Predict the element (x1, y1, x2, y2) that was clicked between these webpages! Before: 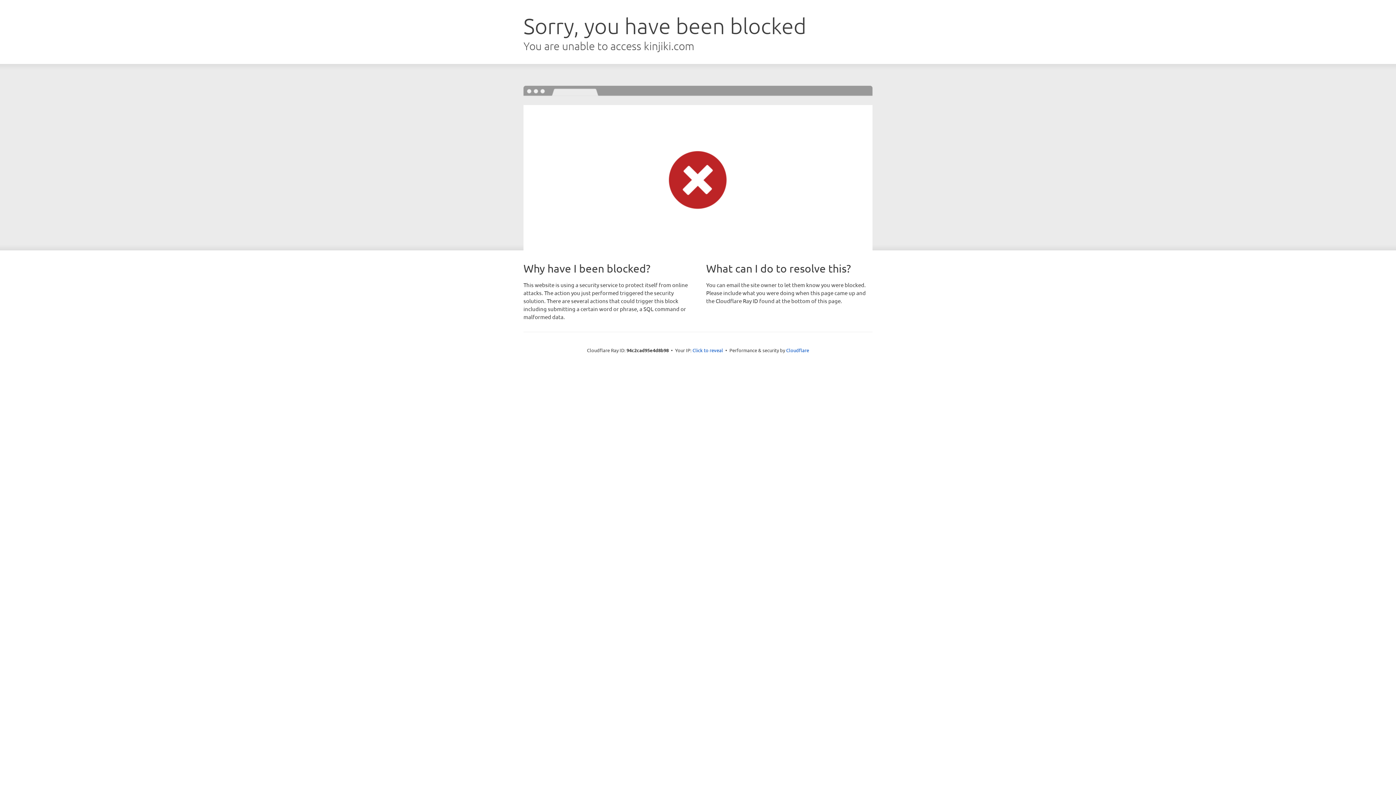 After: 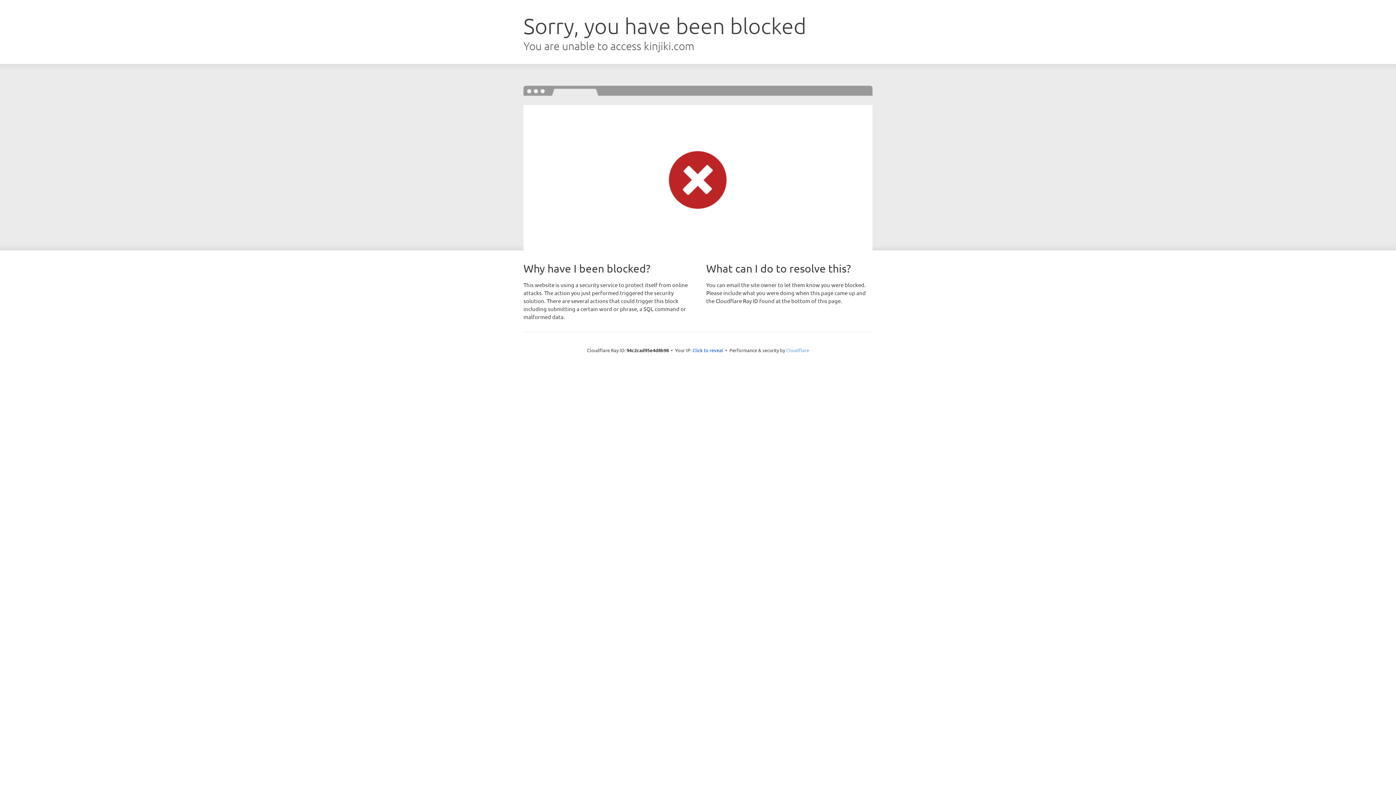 Action: bbox: (786, 347, 809, 353) label: Cloudflare